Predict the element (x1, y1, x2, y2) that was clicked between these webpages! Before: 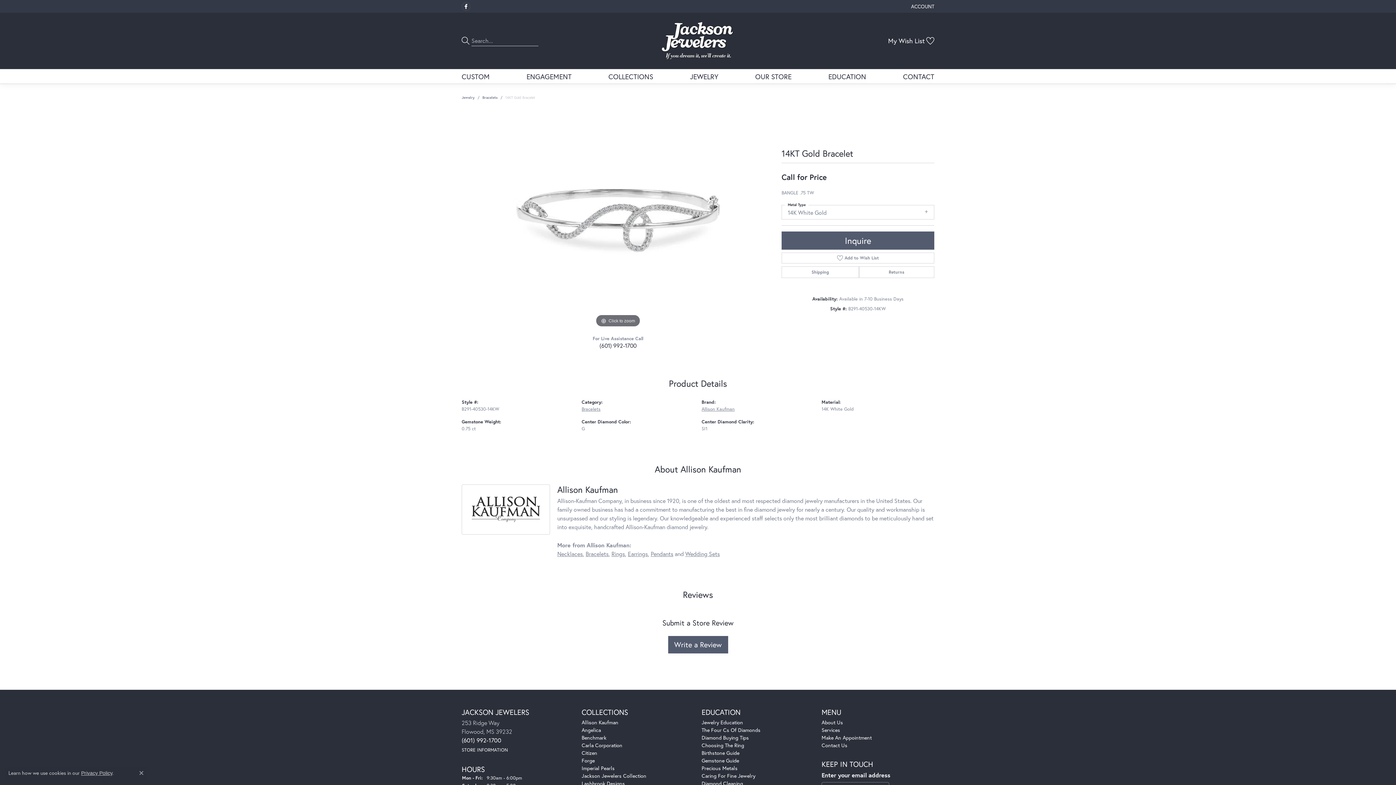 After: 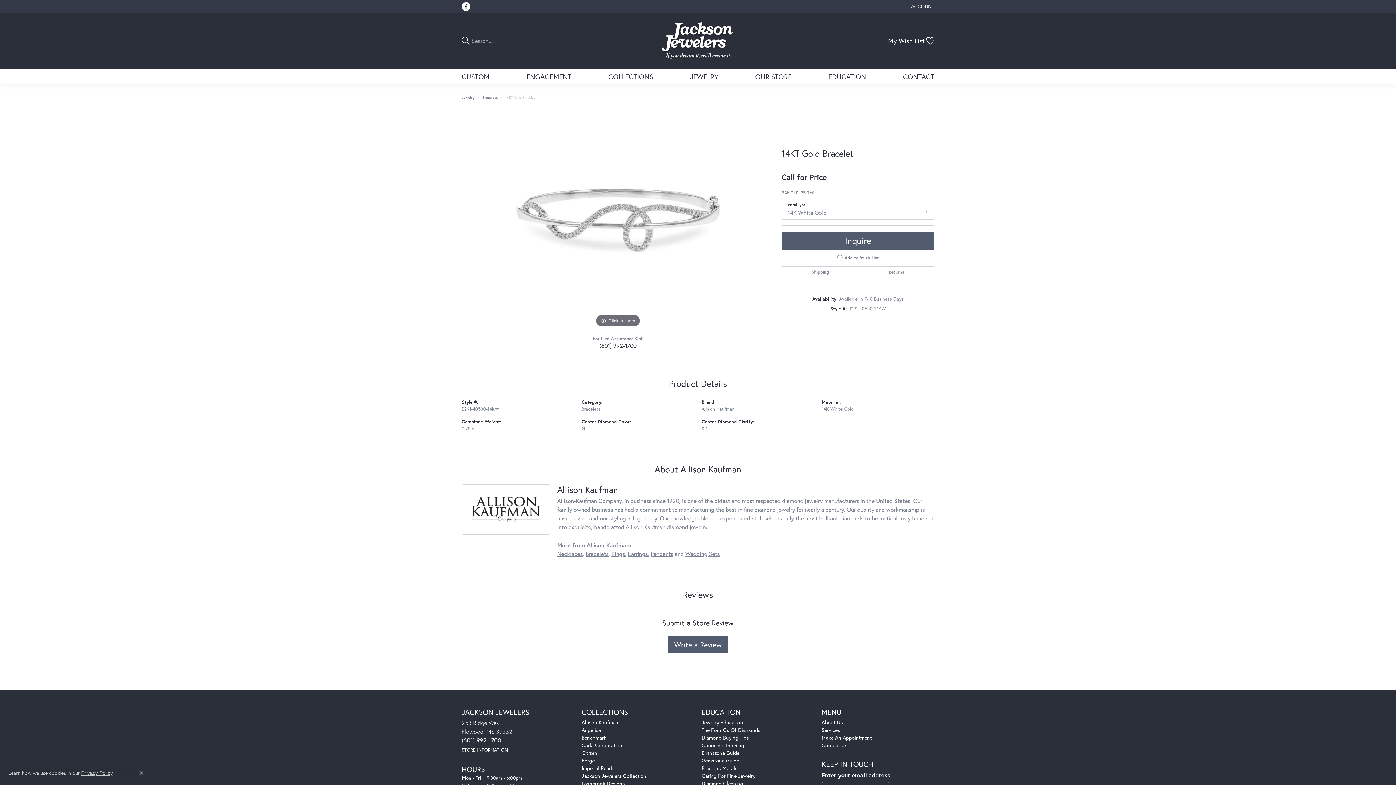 Action: bbox: (461, 2, 470, 10) label: Visit Jackson Jewelers on Facebook